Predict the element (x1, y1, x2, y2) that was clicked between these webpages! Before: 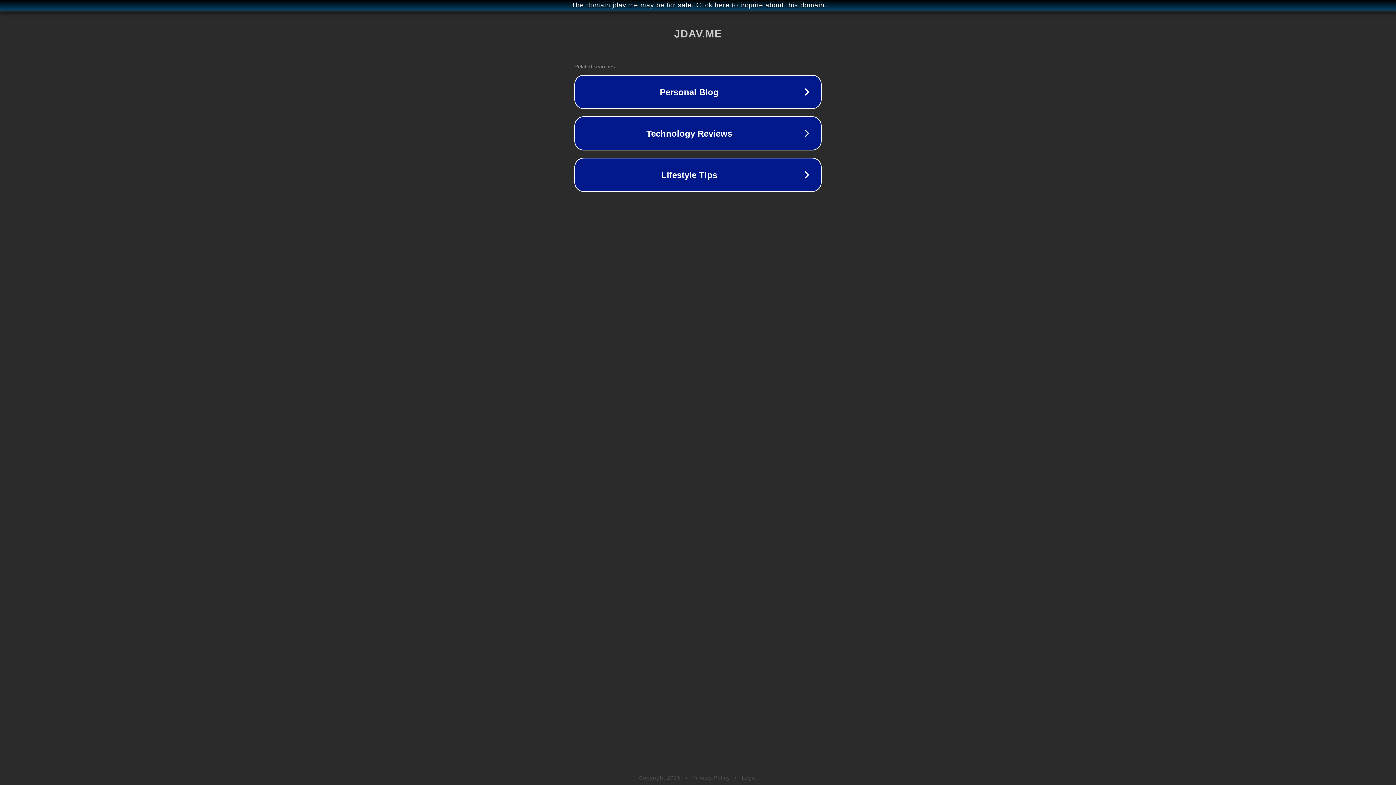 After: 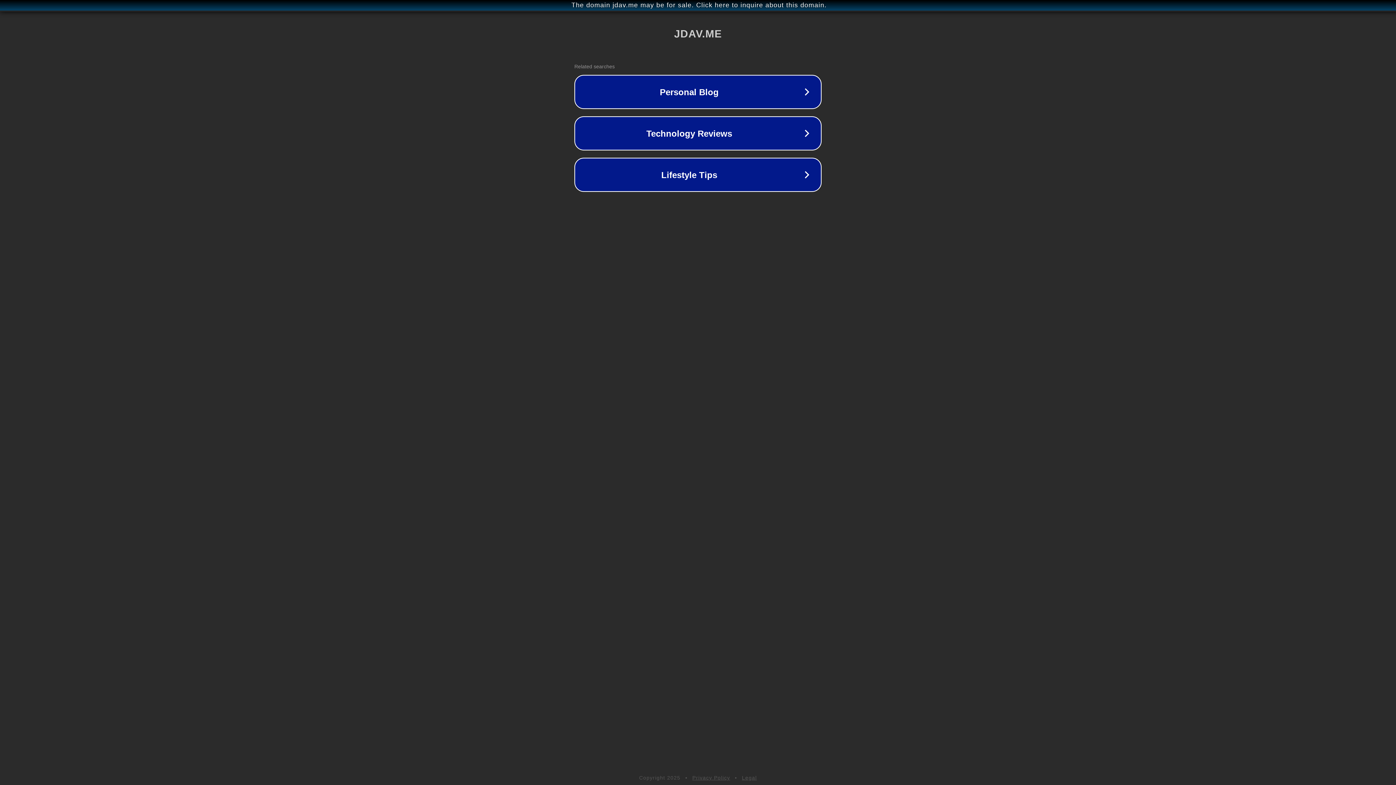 Action: label: Legal bbox: (742, 775, 757, 781)